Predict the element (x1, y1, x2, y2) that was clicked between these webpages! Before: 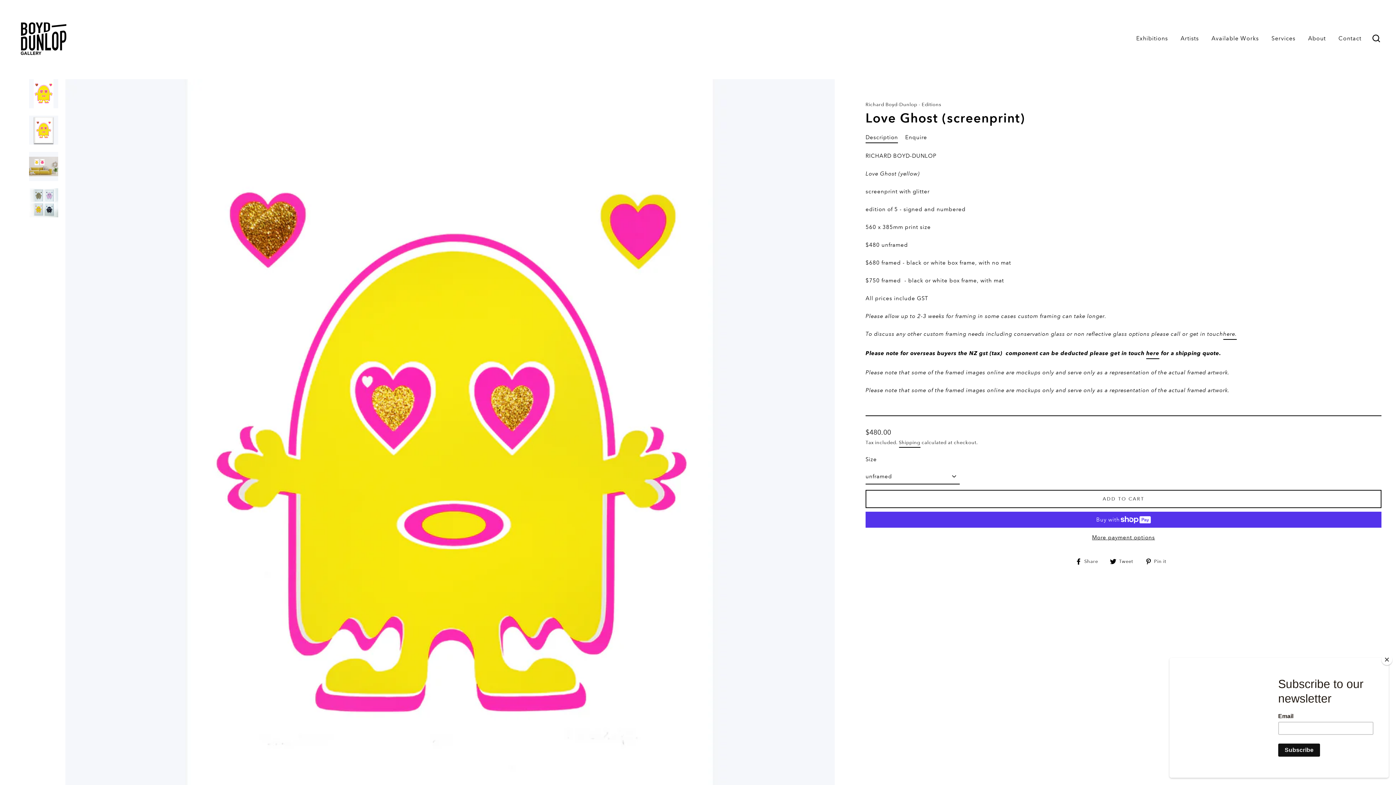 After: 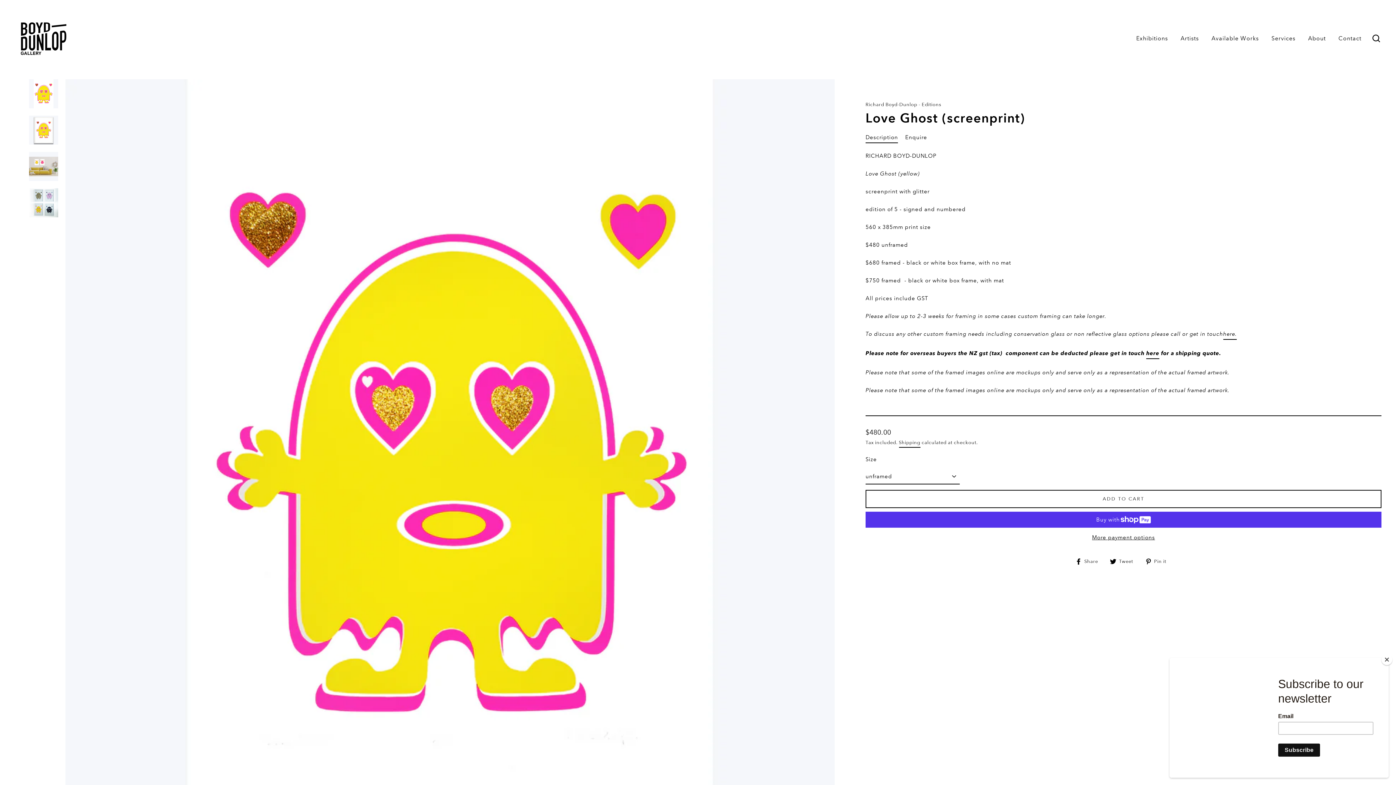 Action: bbox: (1110, 557, 1138, 565) label:  Tweet
Tweet on Twitter